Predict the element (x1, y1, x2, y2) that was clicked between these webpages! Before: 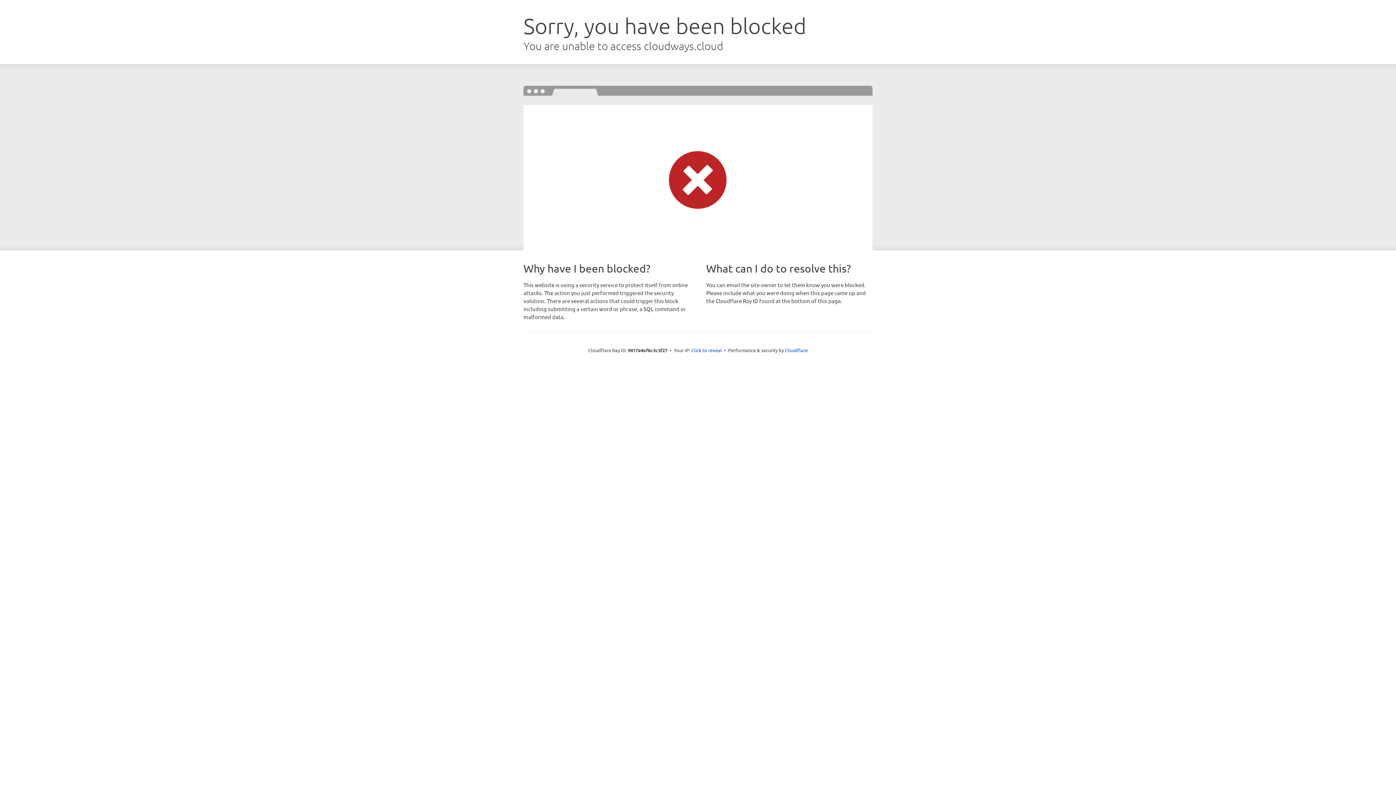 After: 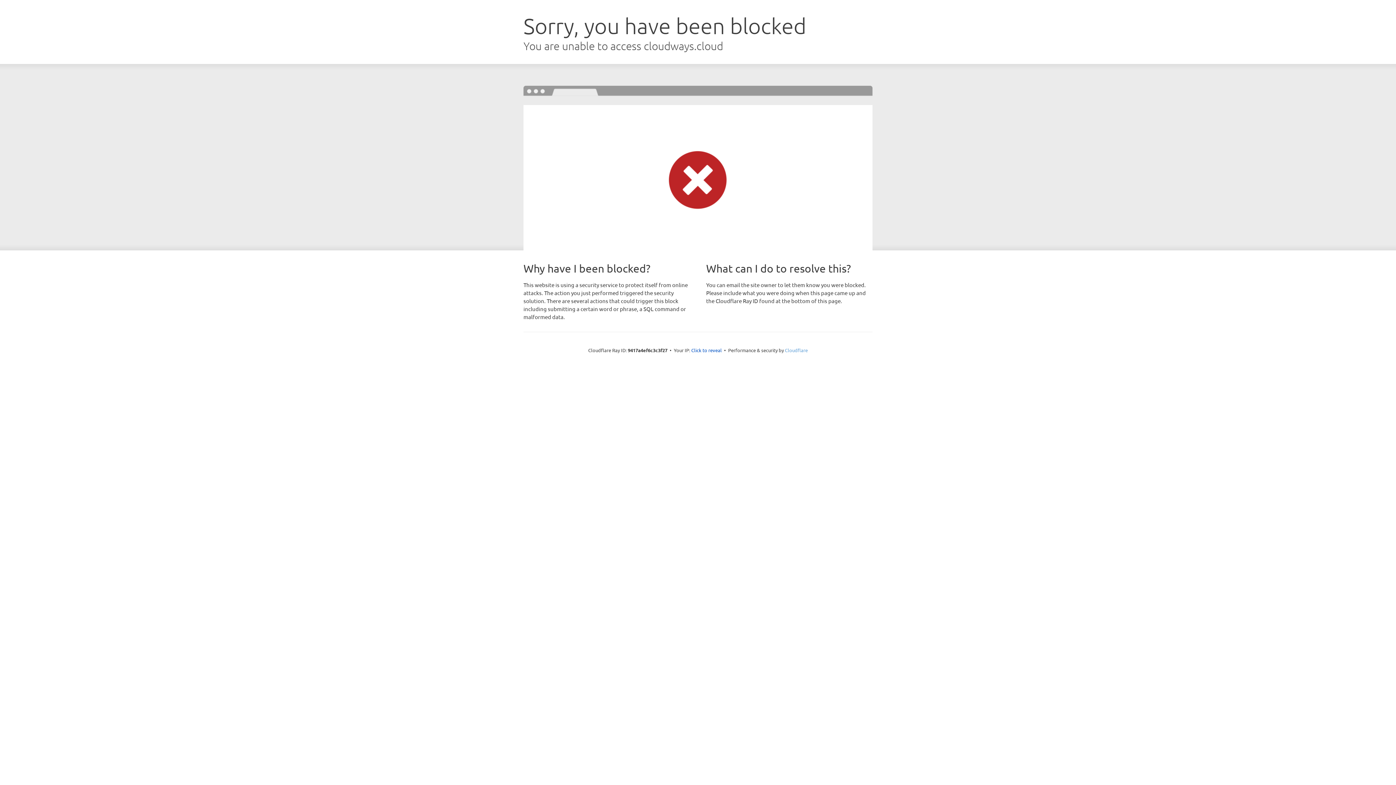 Action: label: Cloudflare bbox: (785, 347, 808, 353)